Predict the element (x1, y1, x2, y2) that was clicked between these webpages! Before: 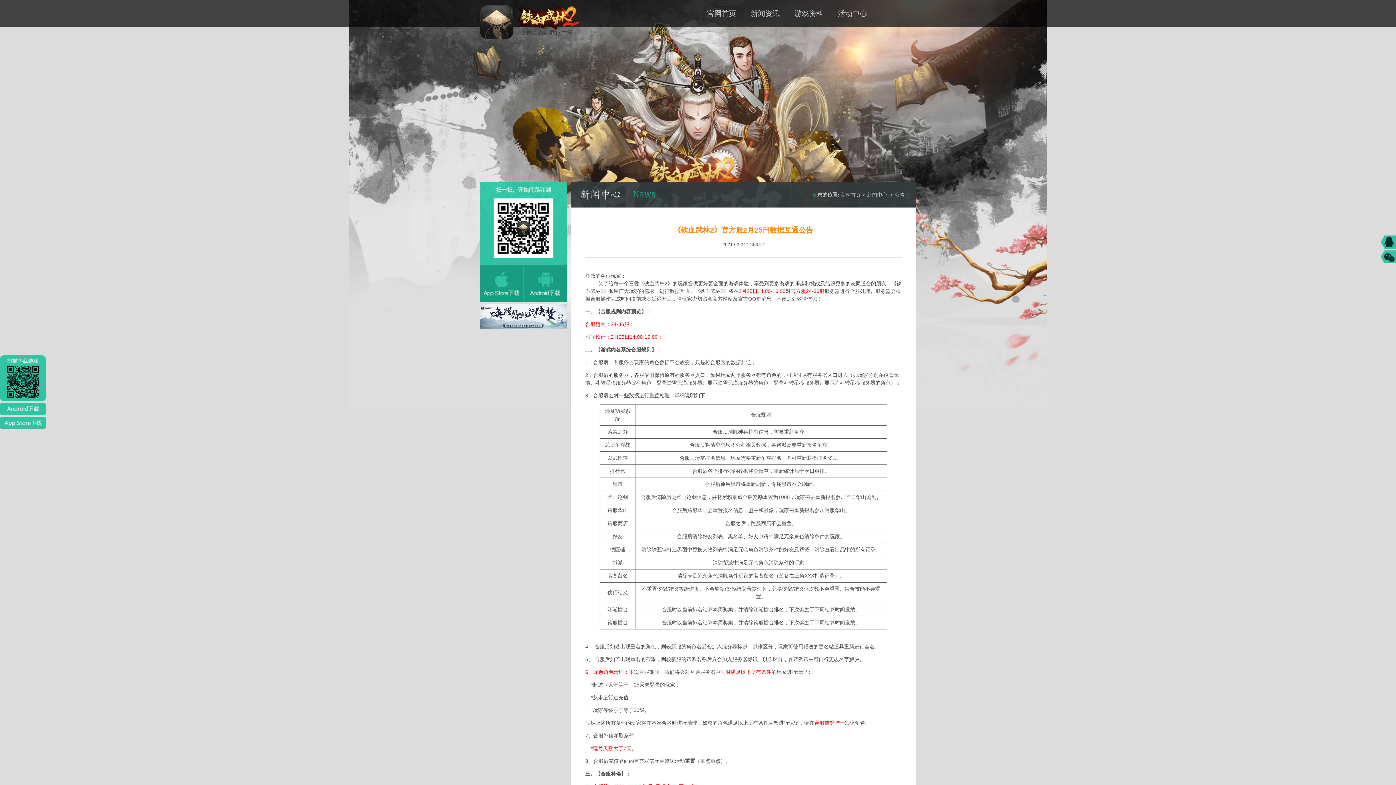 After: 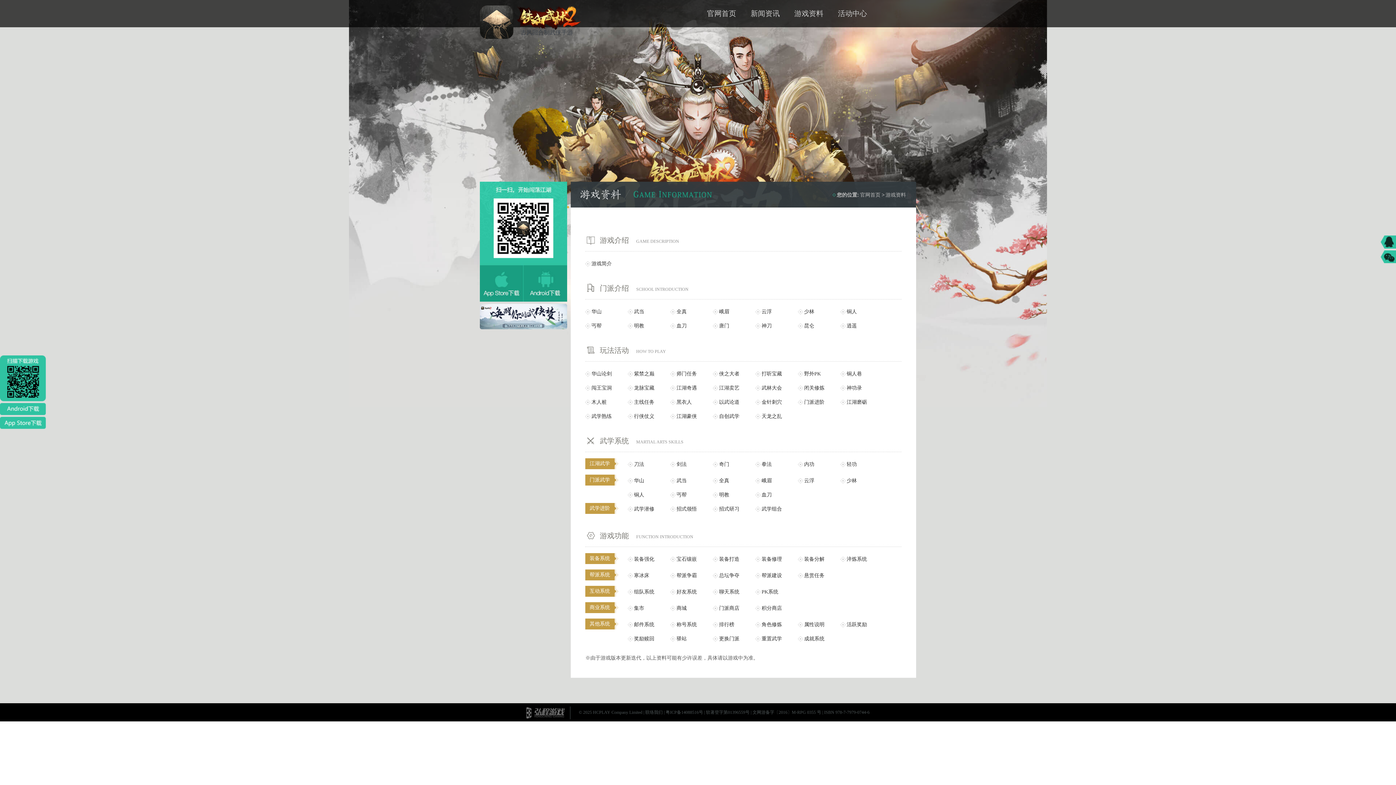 Action: label: 游戏资料 bbox: (789, 0, 829, 27)